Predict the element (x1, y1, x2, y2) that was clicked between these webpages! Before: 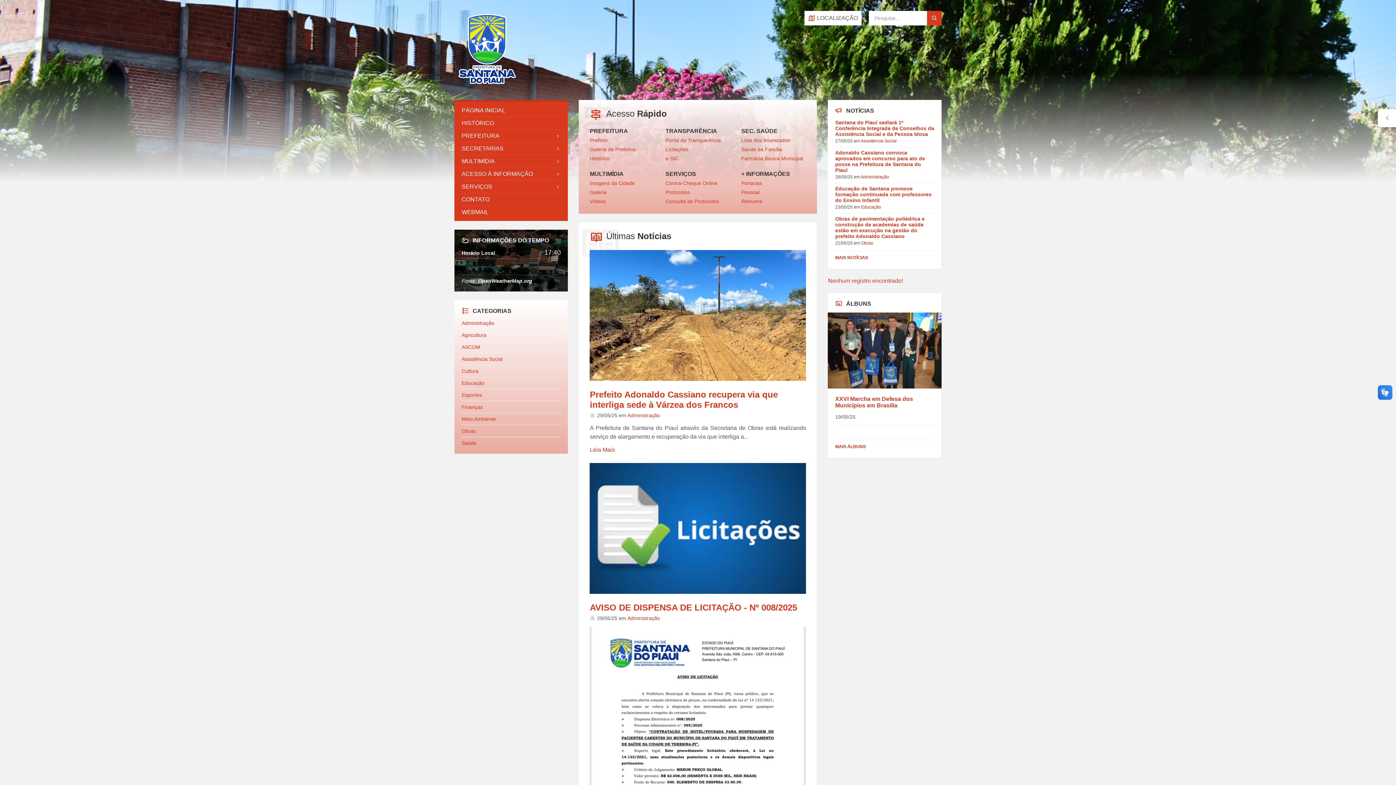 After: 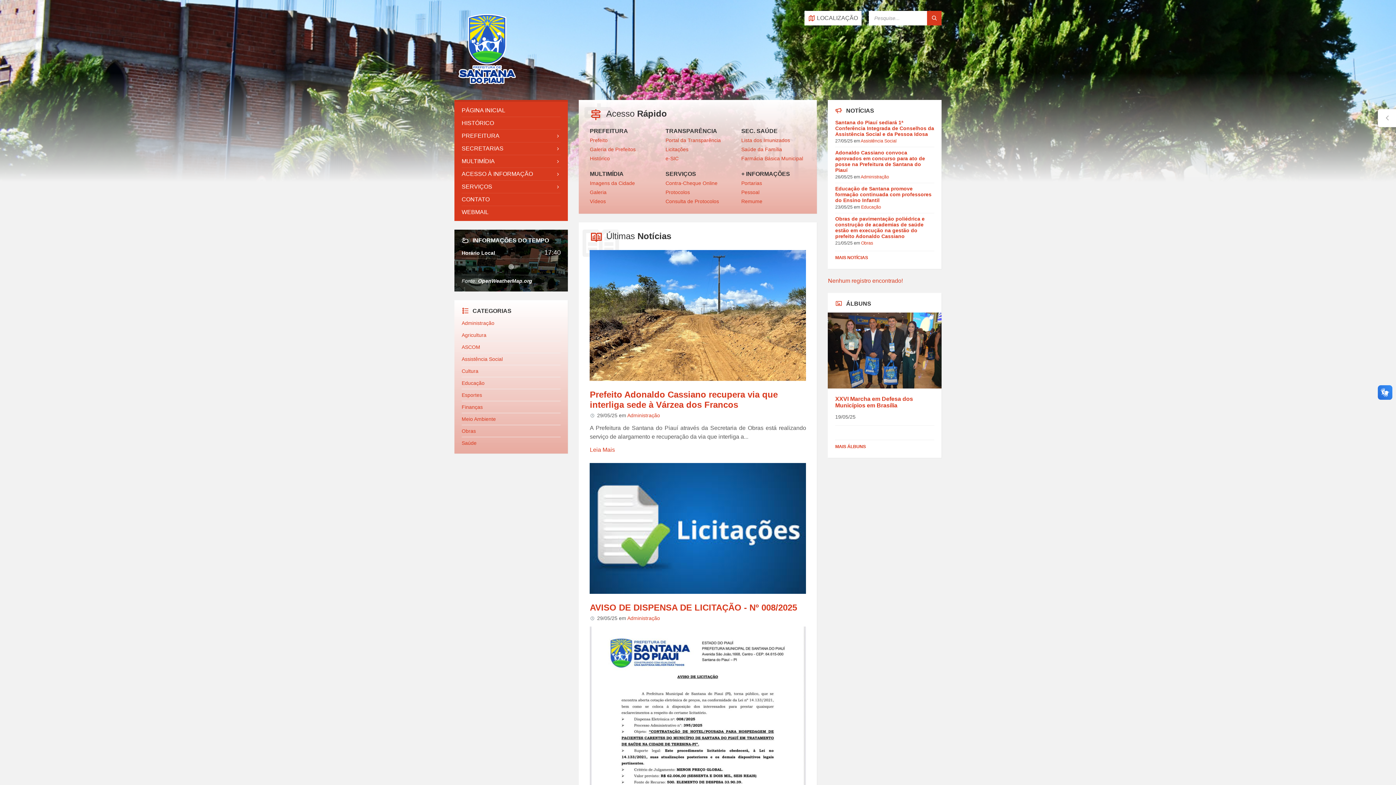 Action: label: Nenhum evento encontrado! bbox: (703, 769, 769, 774)